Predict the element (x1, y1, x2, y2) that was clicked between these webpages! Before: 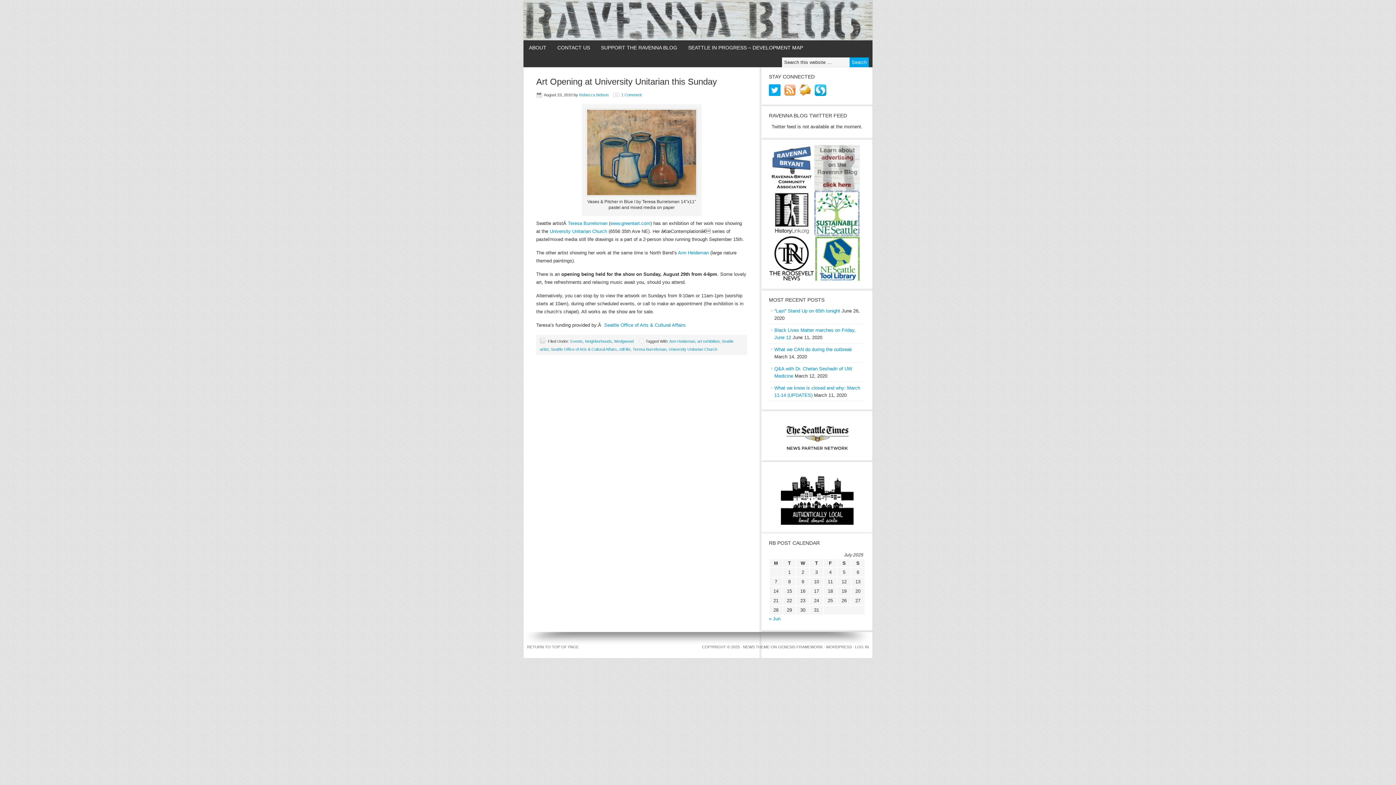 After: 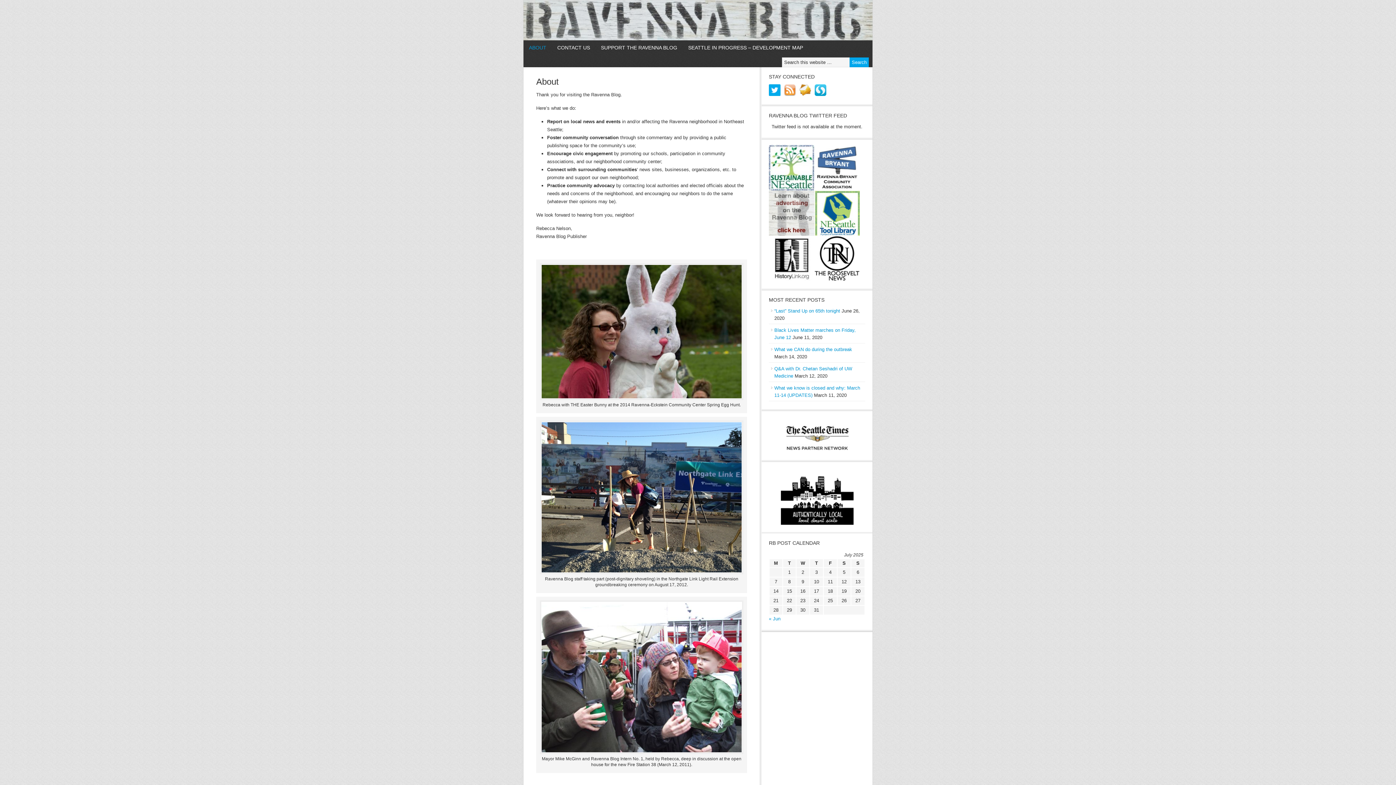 Action: bbox: (523, 40, 552, 54) label: ABOUT